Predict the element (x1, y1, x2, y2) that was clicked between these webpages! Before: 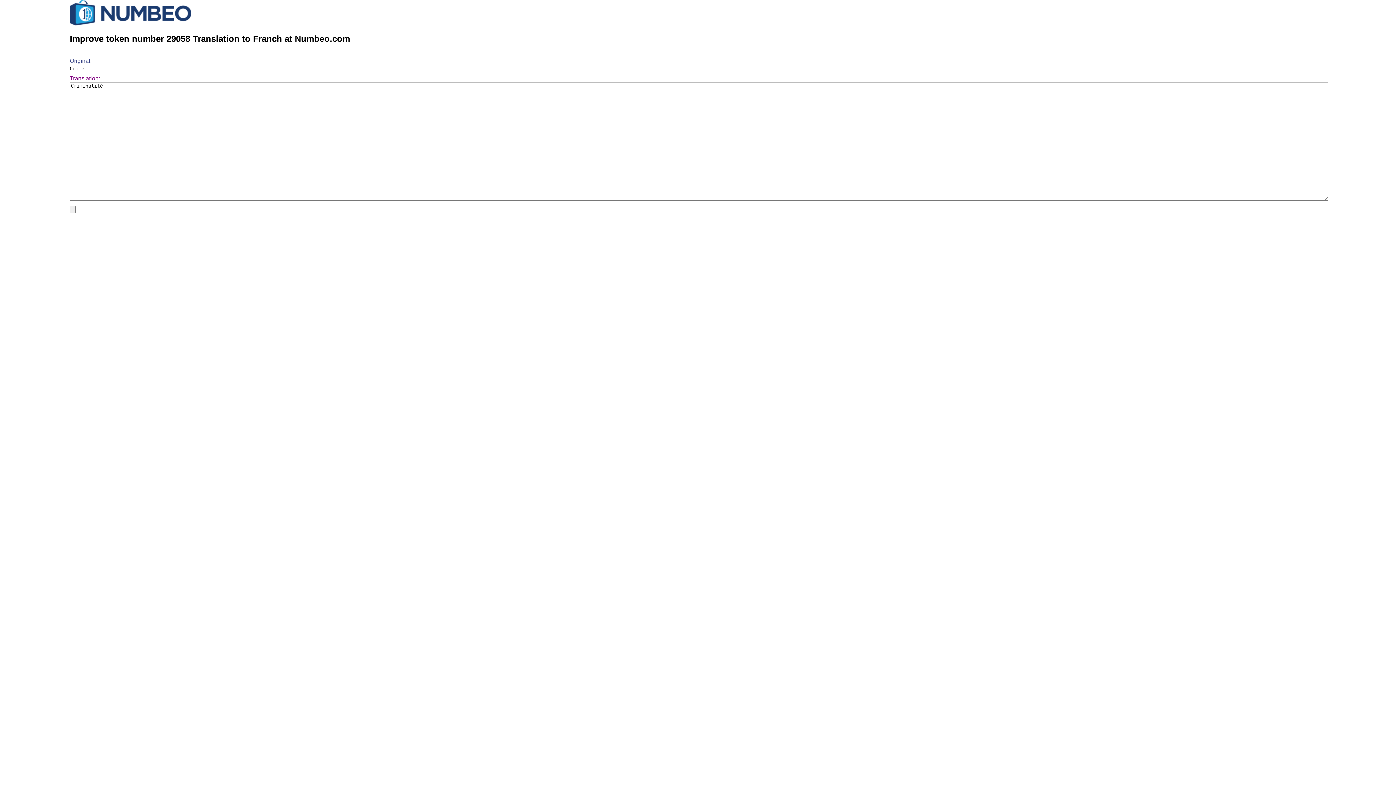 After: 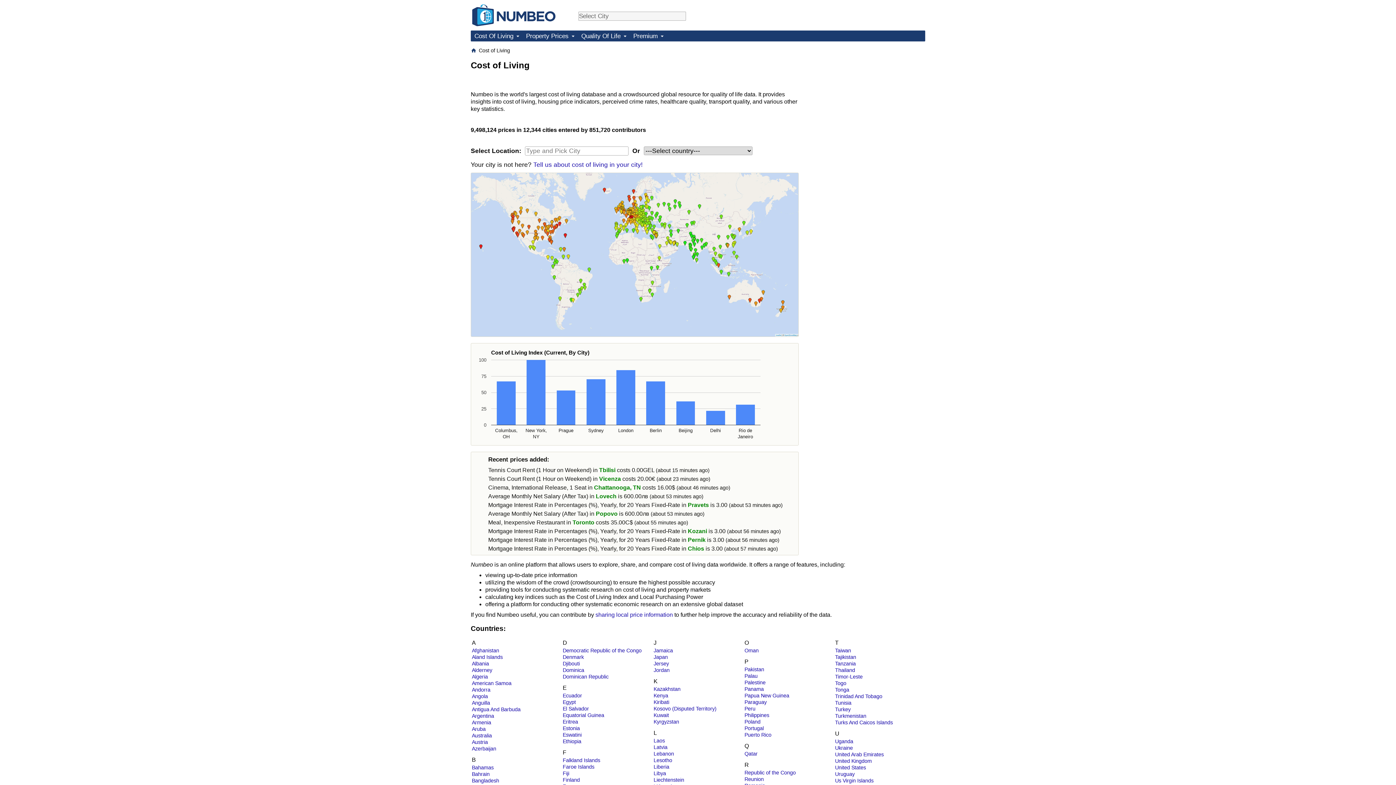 Action: bbox: (69, 20, 191, 26)